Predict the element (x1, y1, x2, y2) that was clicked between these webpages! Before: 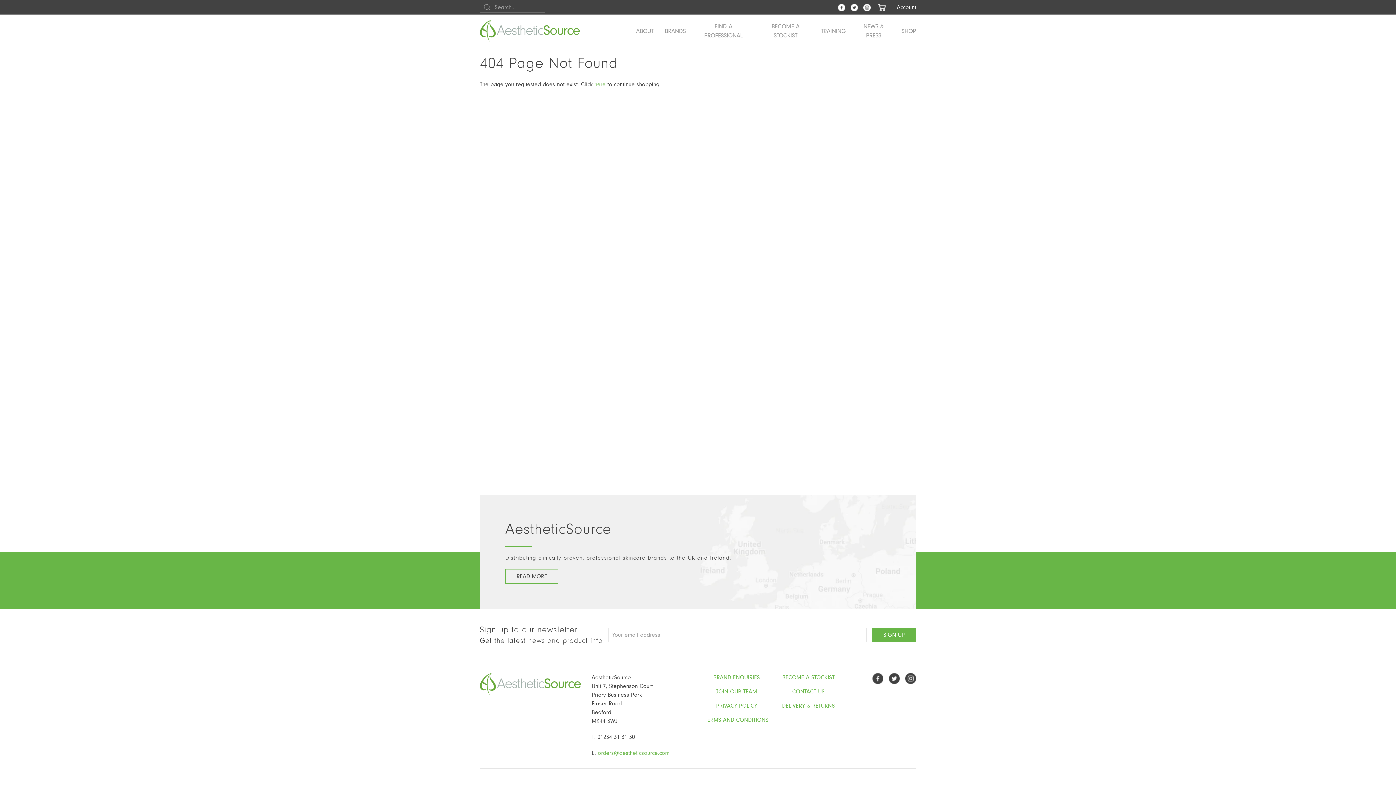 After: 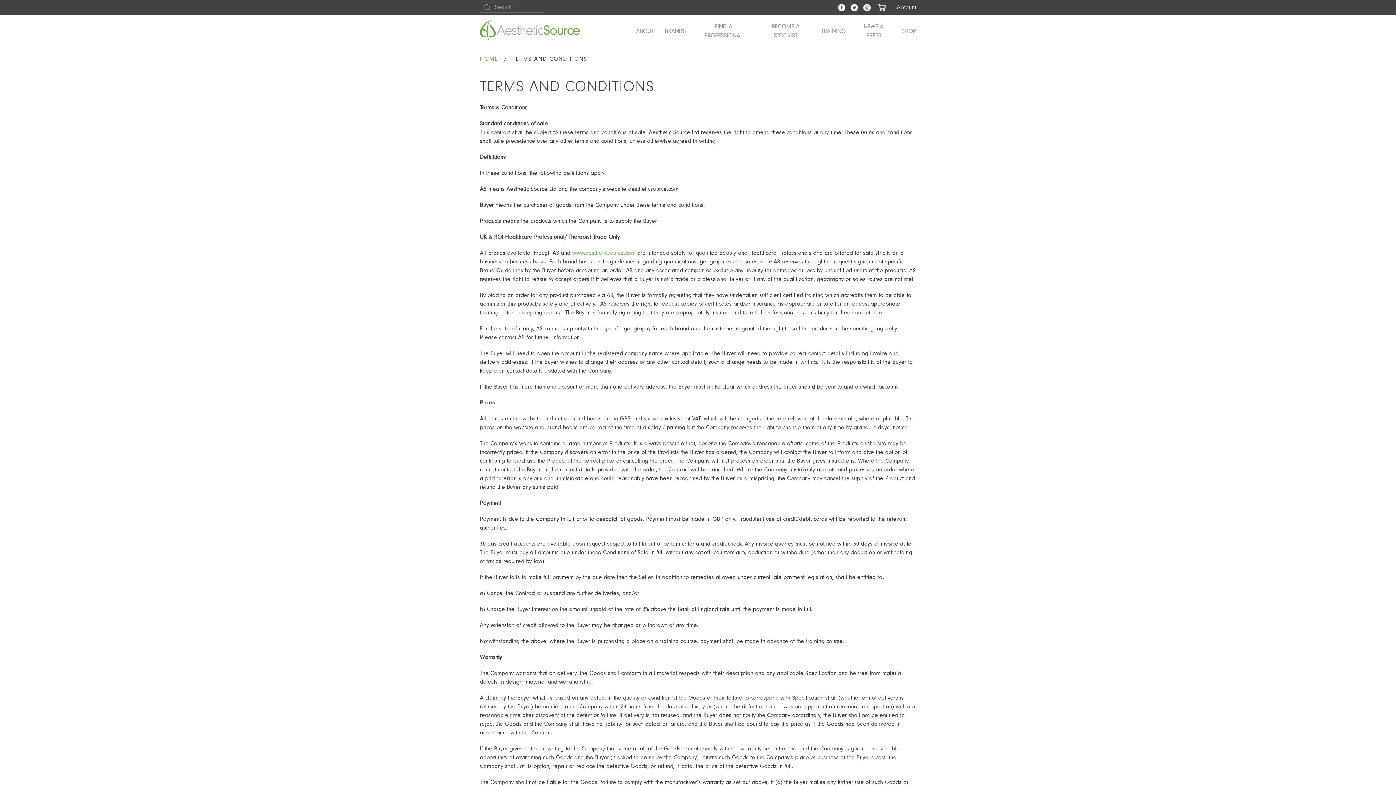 Action: bbox: (705, 717, 768, 723) label: TERMS AND CONDITIONS